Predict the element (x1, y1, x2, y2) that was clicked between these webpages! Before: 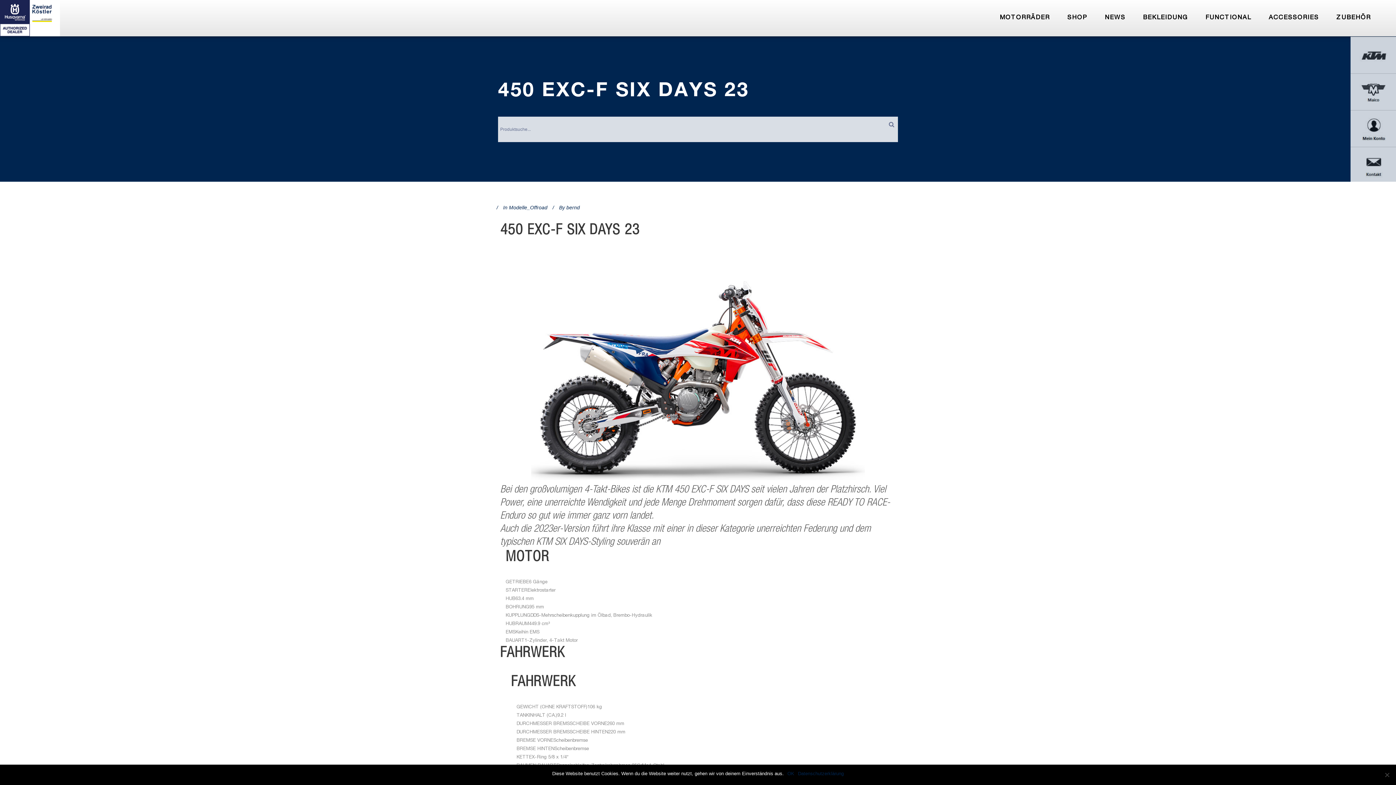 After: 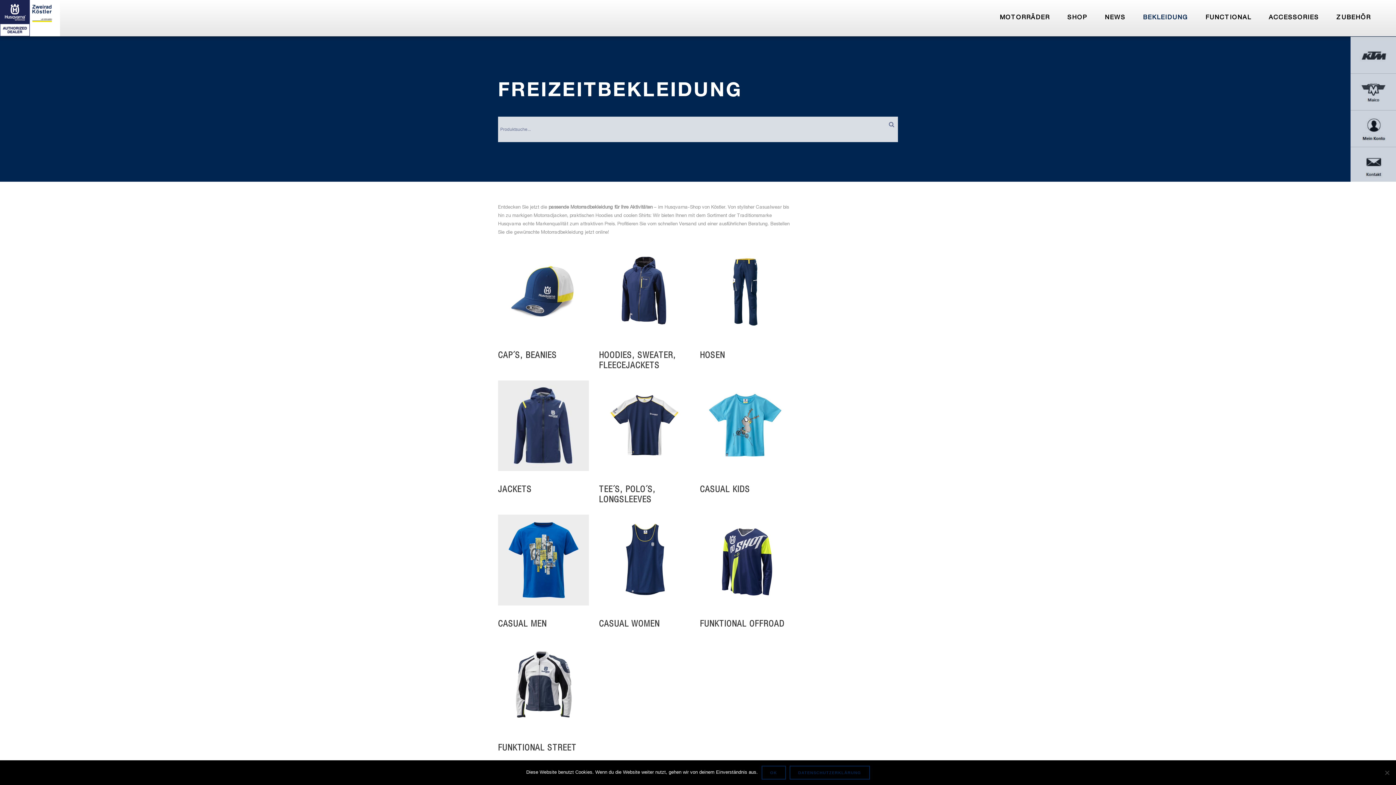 Action: bbox: (1134, 0, 1197, 36) label: BEKLEIDUNG